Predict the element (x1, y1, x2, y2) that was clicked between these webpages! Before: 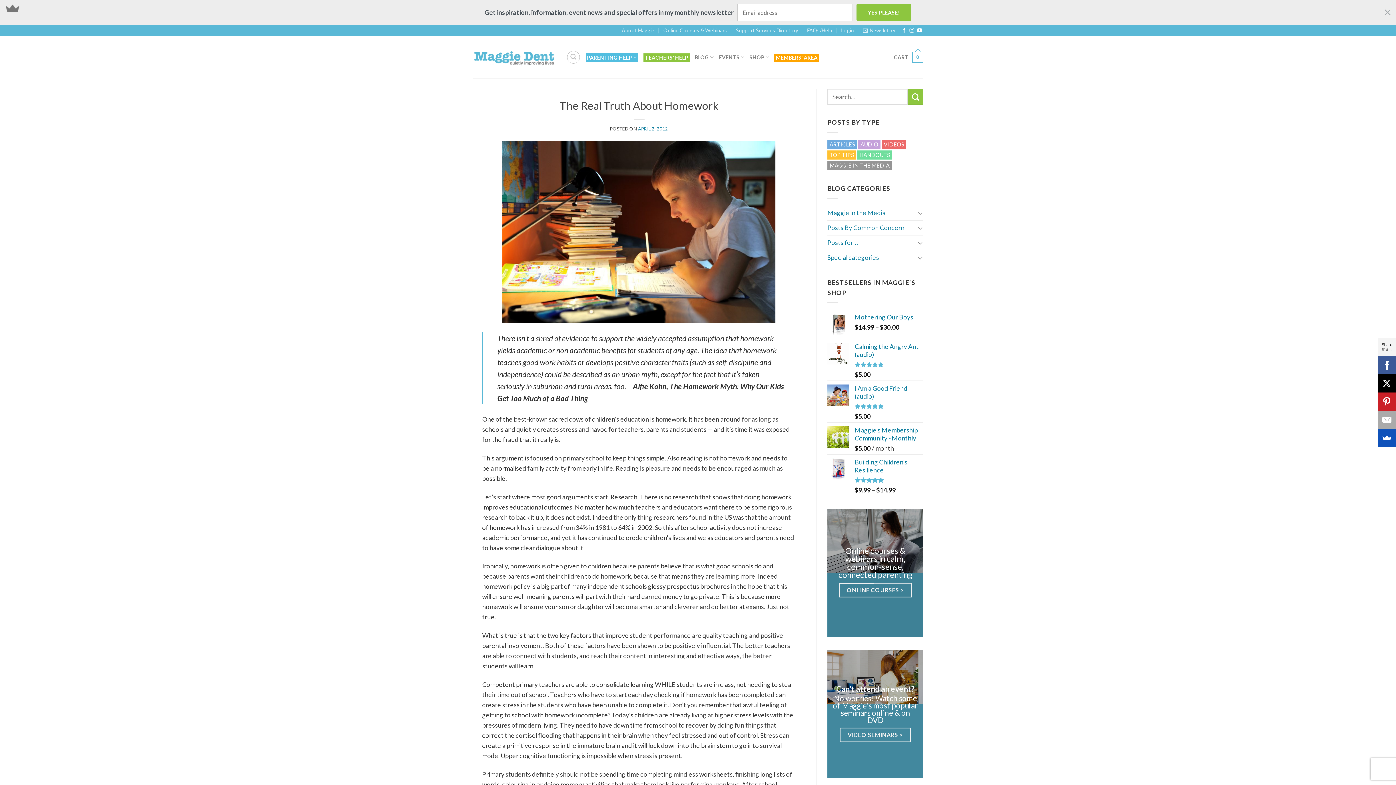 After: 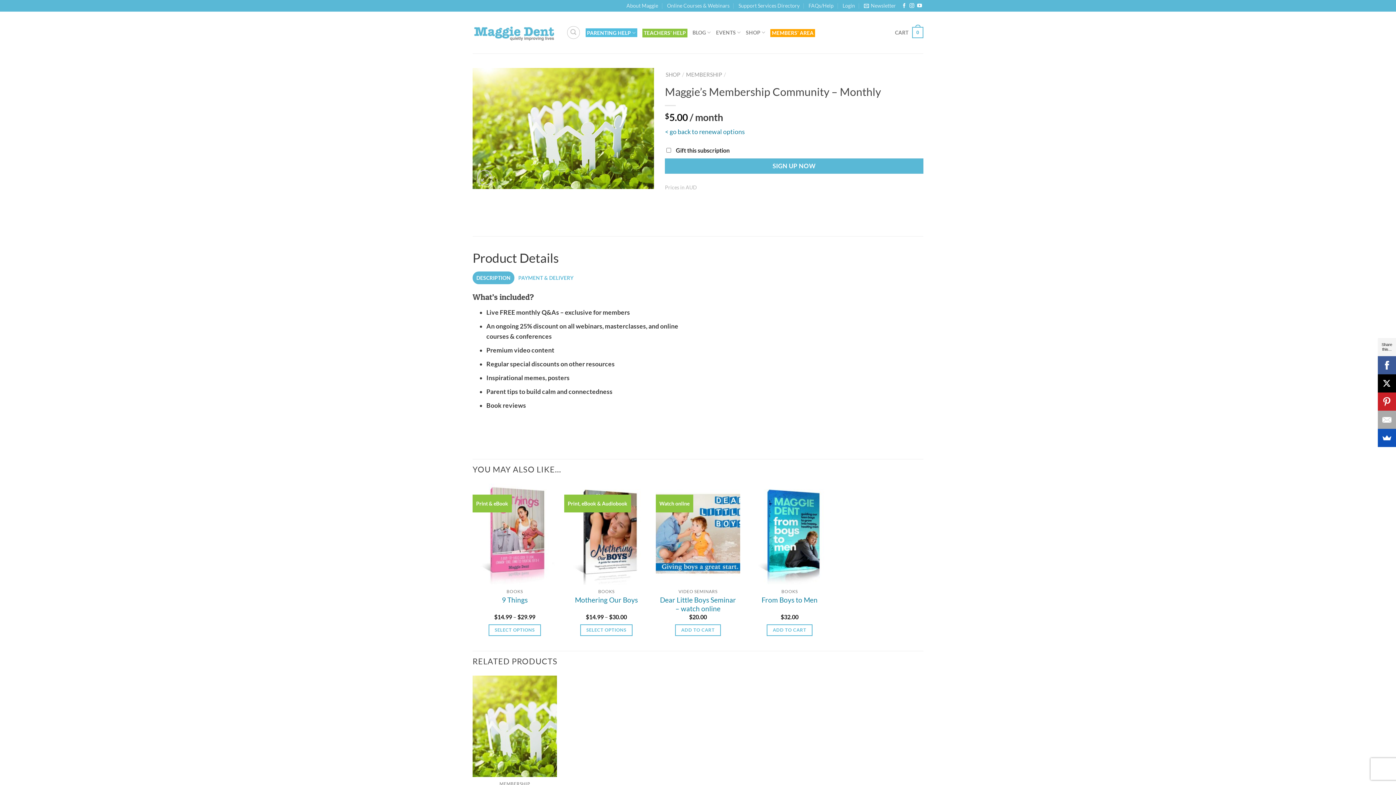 Action: bbox: (854, 426, 923, 442) label: Maggie's Membership Community - Monthly